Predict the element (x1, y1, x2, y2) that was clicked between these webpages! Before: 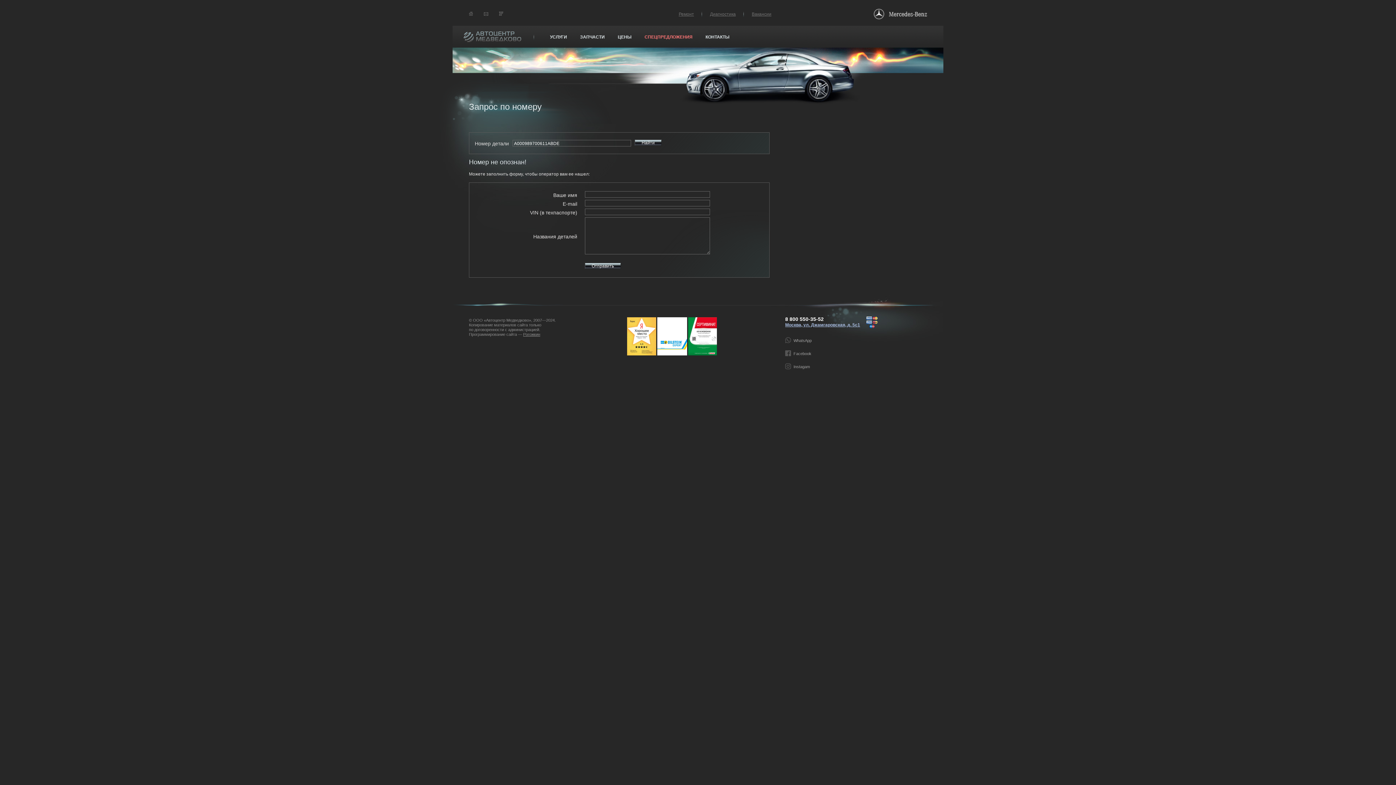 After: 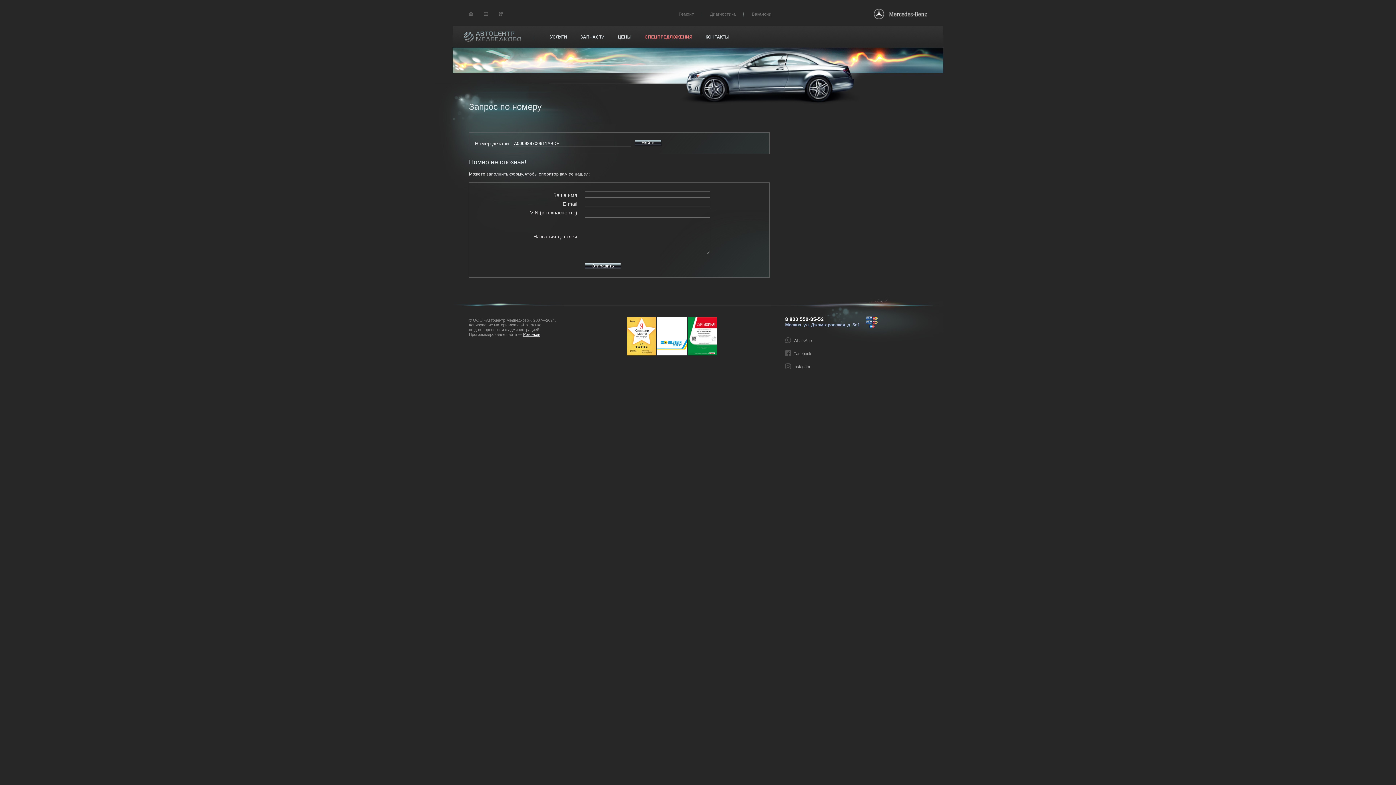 Action: label: Рогожкин bbox: (523, 332, 540, 336)